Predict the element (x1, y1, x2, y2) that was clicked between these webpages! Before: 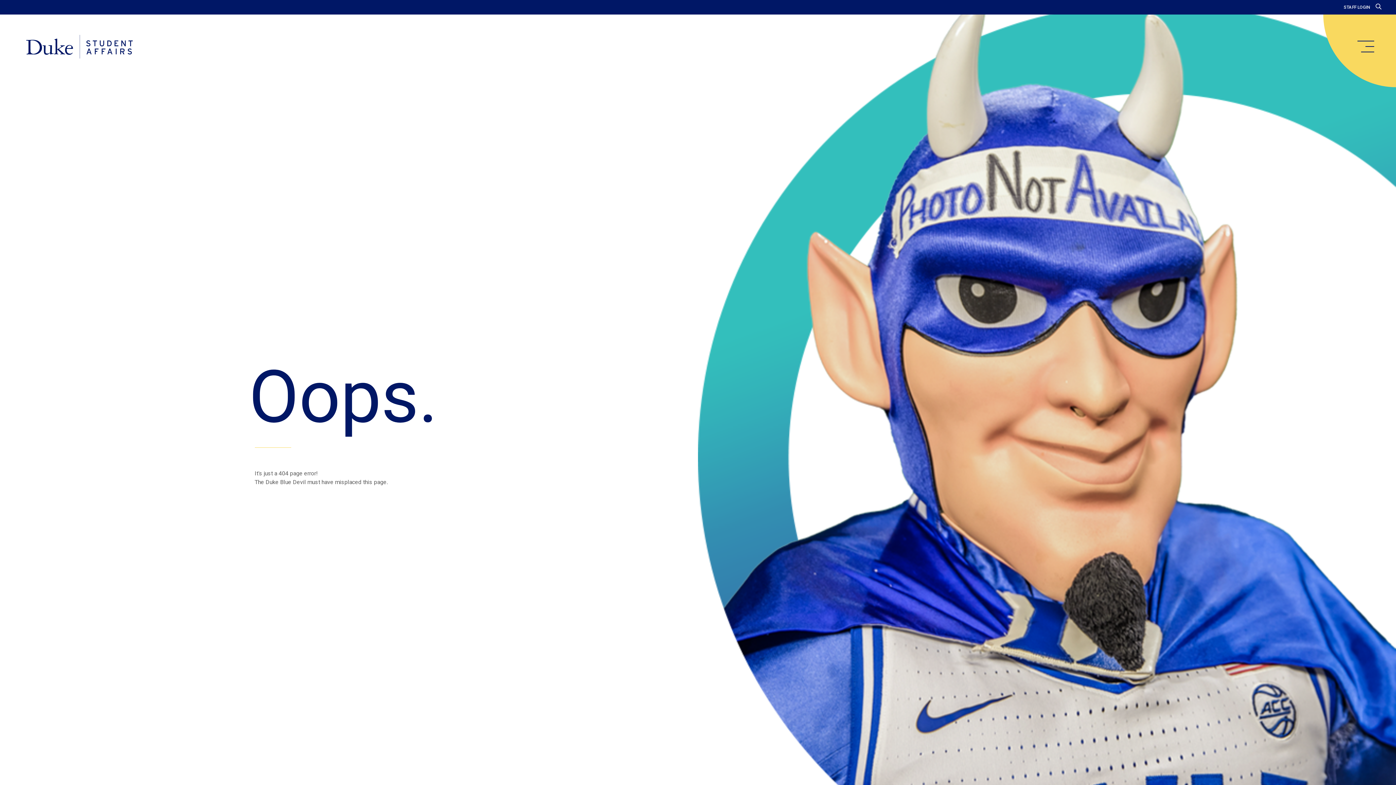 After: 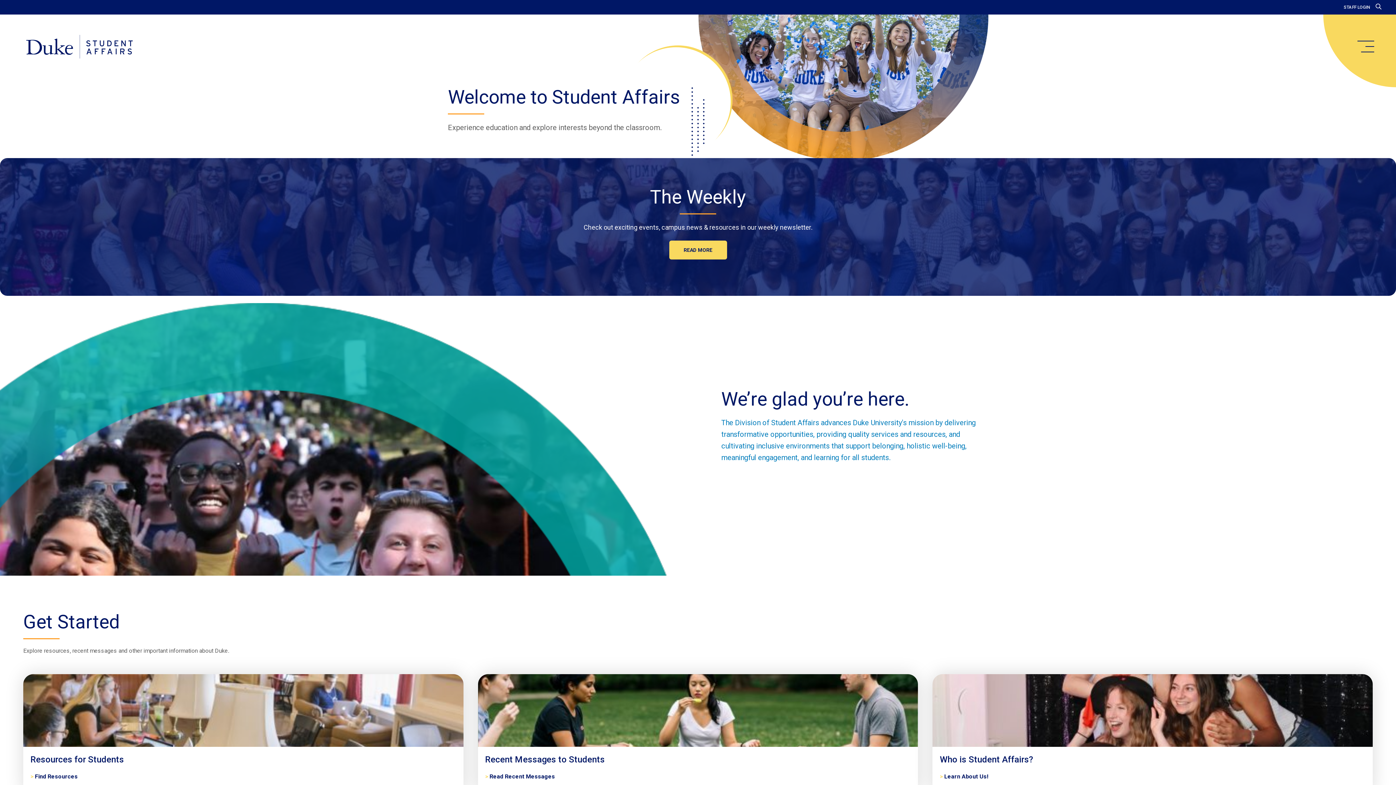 Action: label: Home bbox: (20, 34, 138, 59)